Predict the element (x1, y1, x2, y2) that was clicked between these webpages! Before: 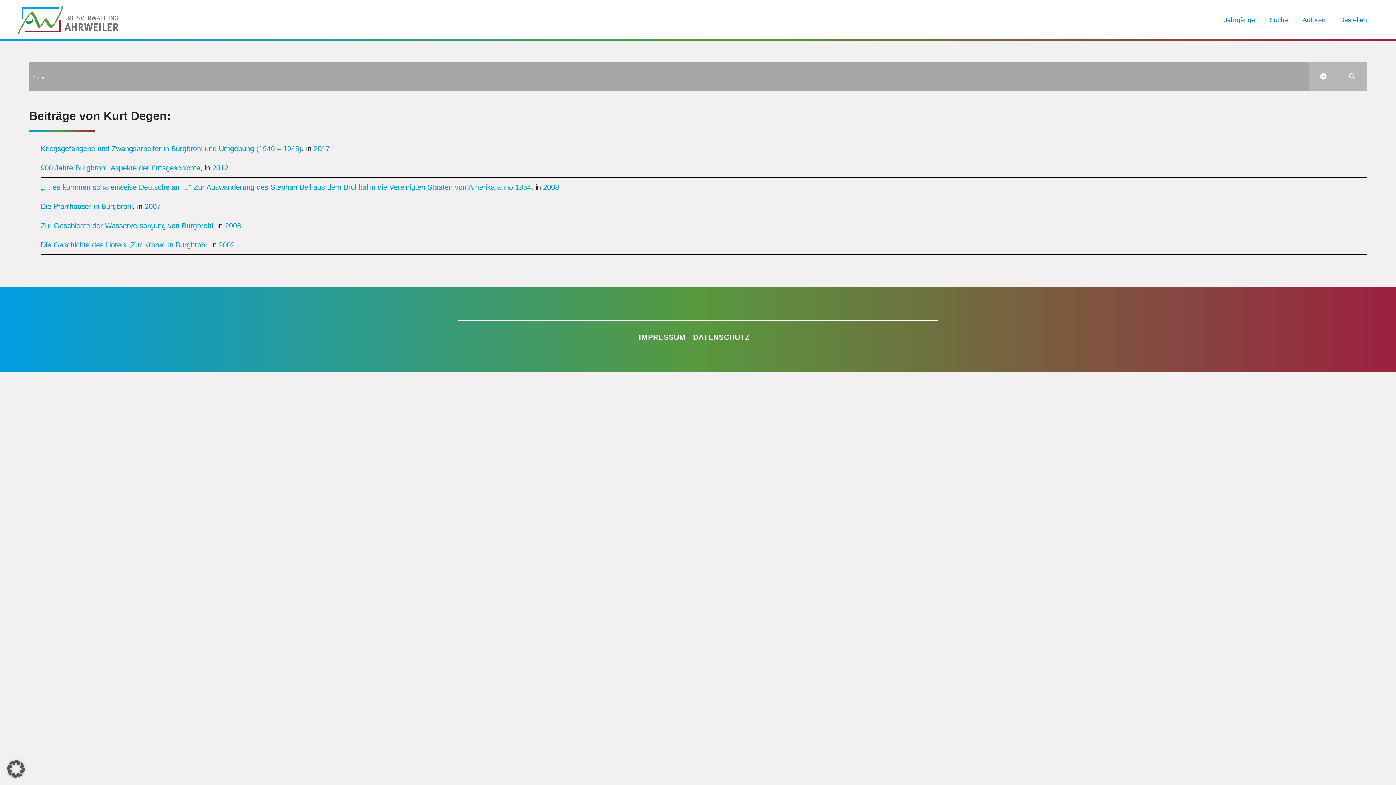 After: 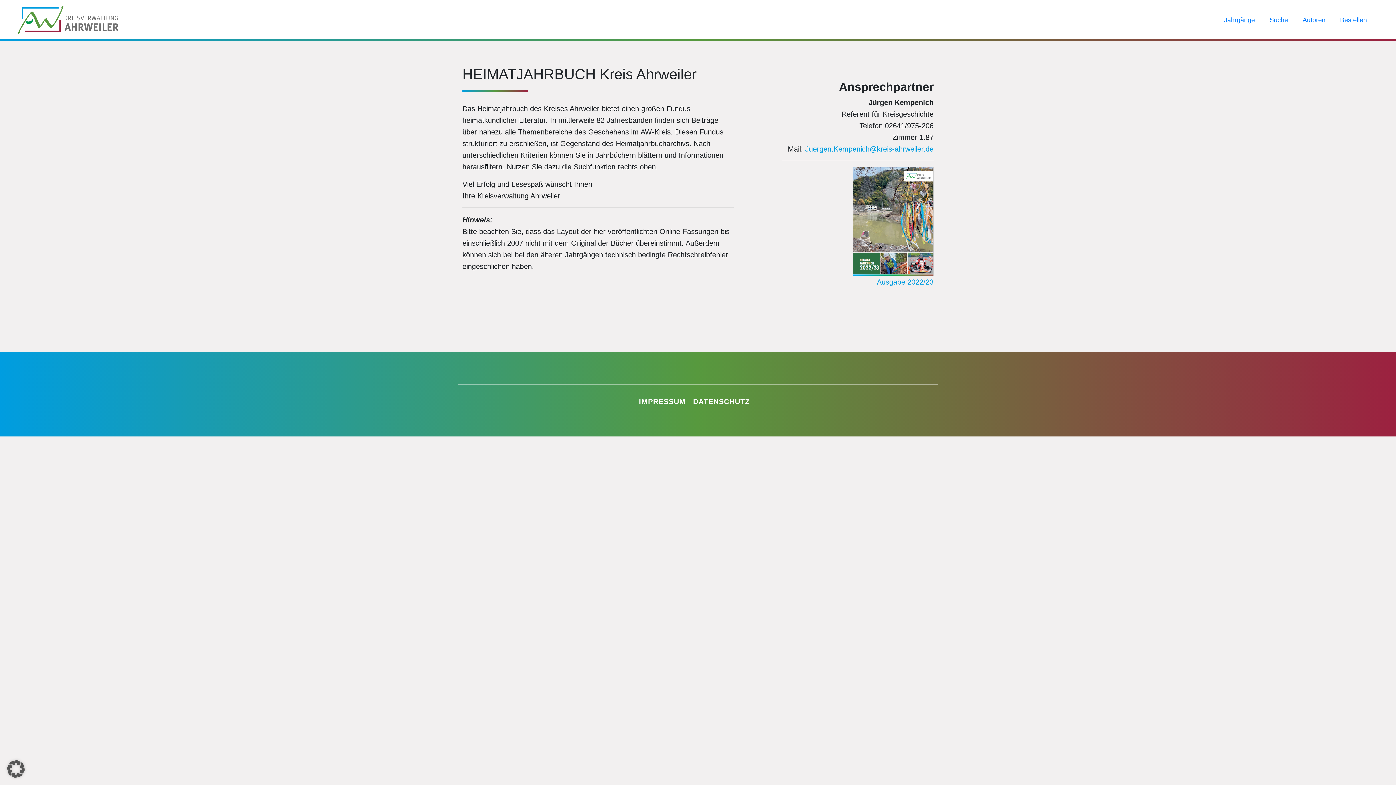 Action: bbox: (18, 14, 118, 22)